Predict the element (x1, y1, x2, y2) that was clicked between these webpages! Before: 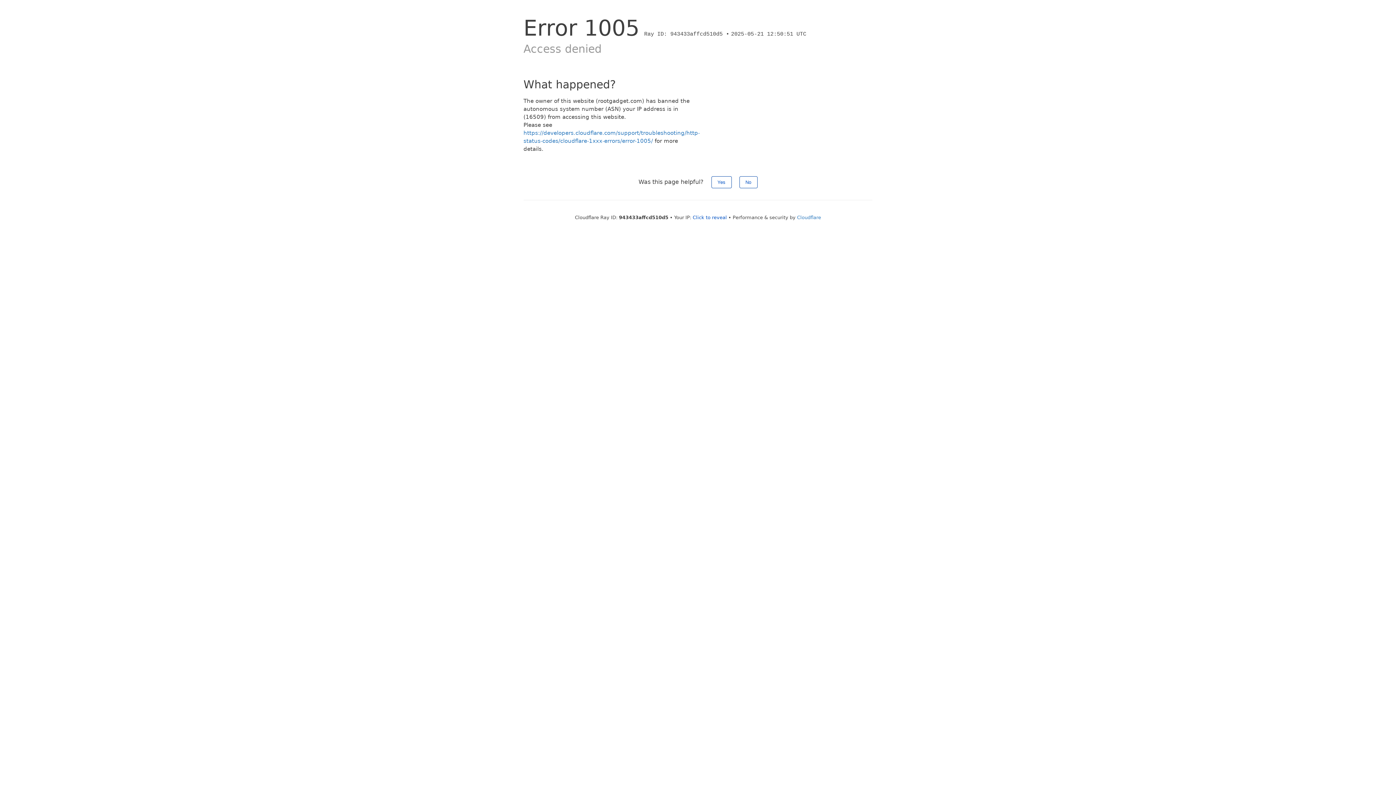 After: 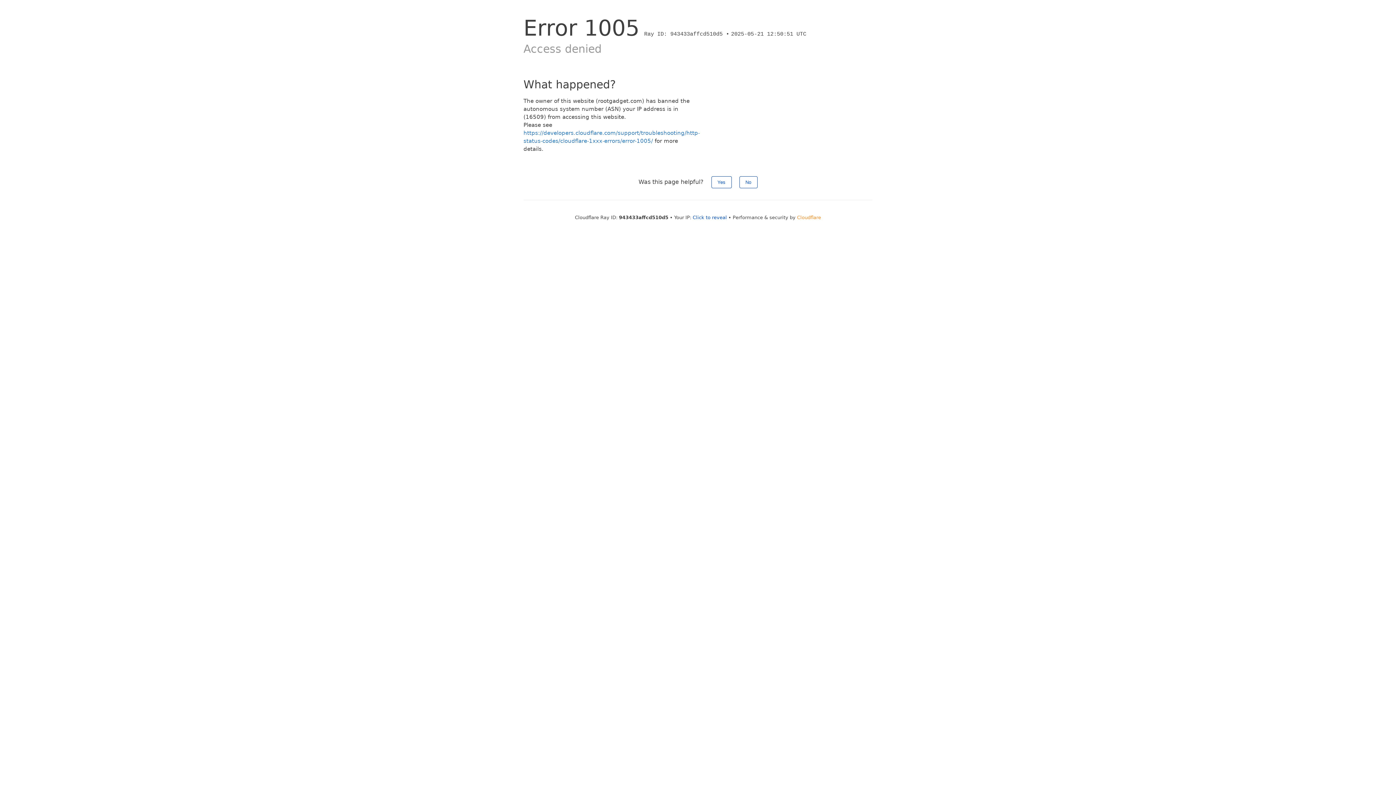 Action: bbox: (797, 214, 821, 220) label: Cloudflare